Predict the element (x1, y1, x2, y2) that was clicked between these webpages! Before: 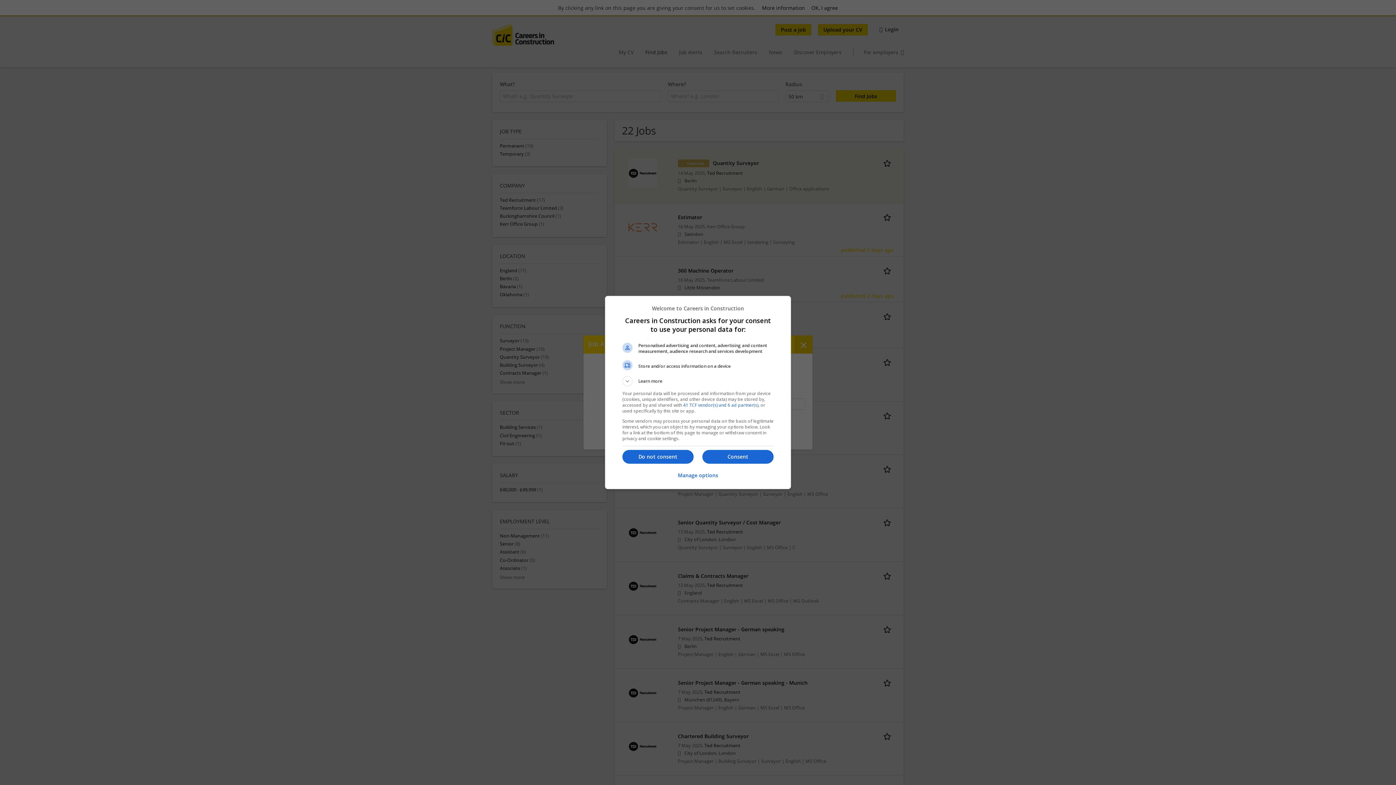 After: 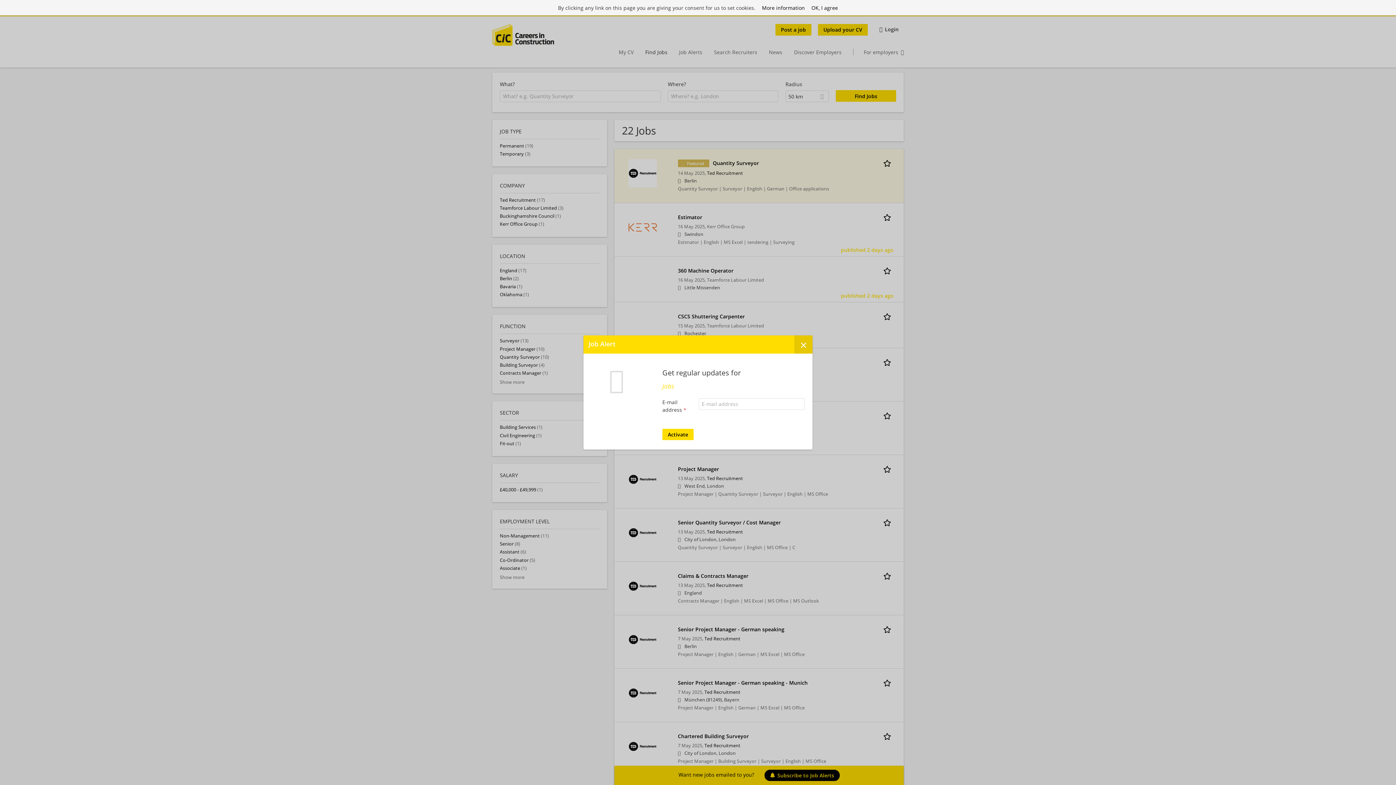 Action: label: Consent bbox: (702, 450, 773, 464)